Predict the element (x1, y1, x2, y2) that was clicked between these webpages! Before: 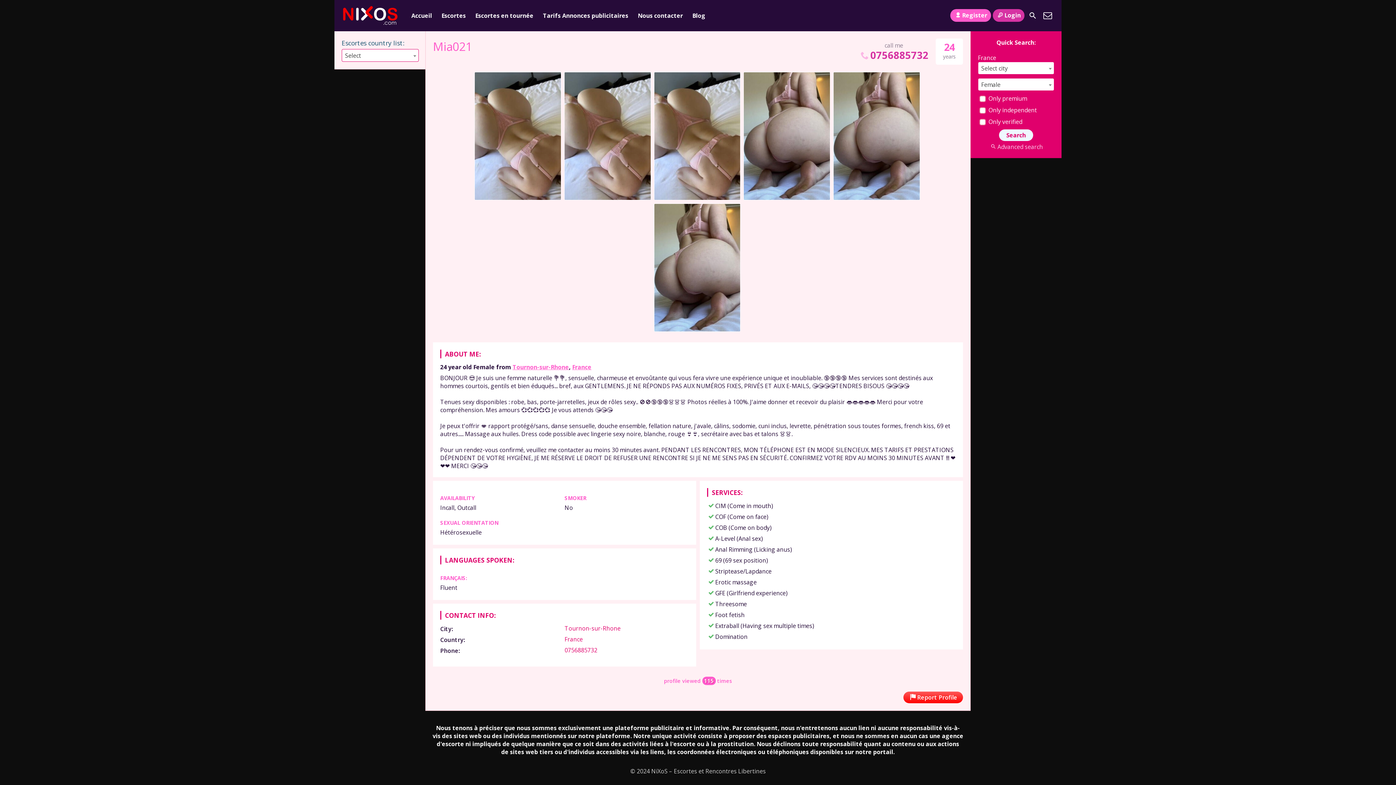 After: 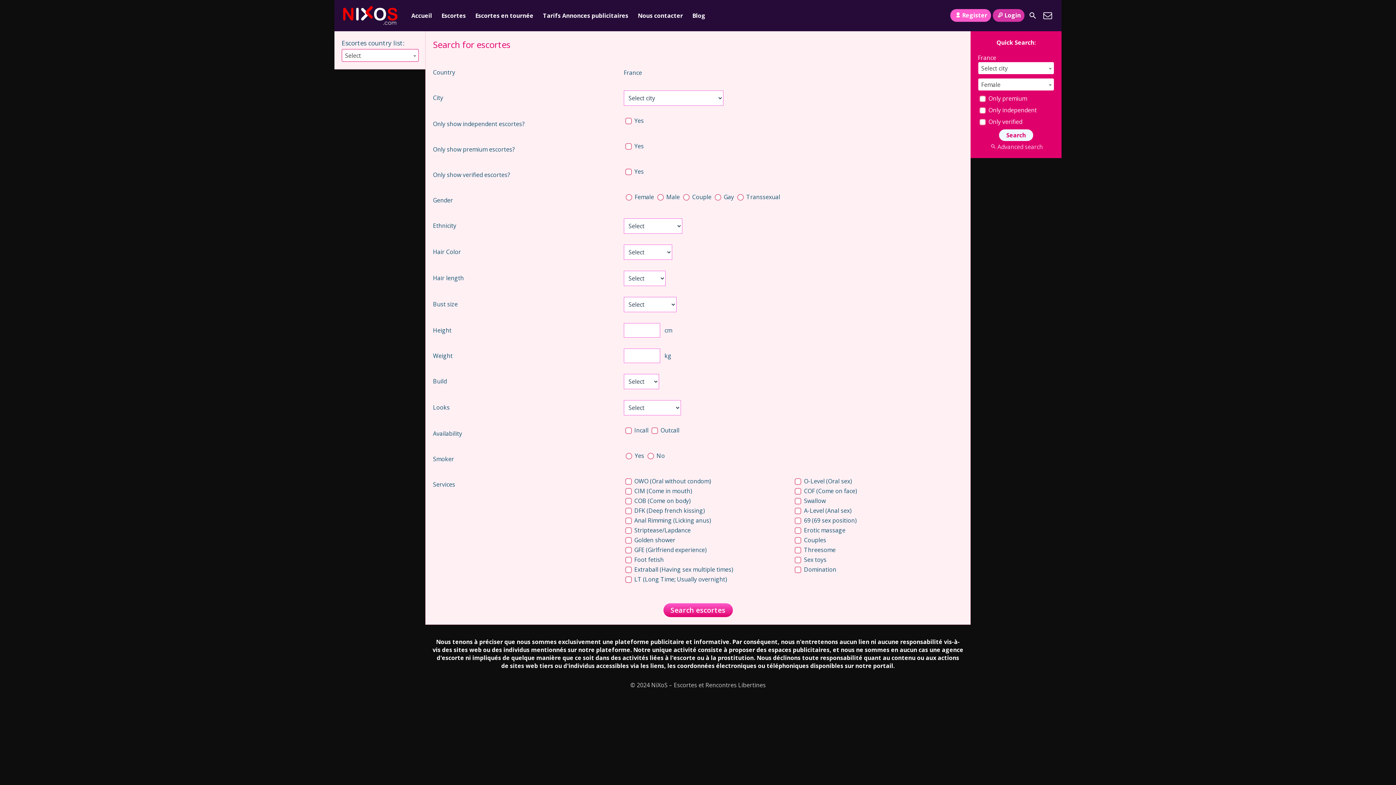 Action: bbox: (989, 142, 1043, 150) label: Advanced search